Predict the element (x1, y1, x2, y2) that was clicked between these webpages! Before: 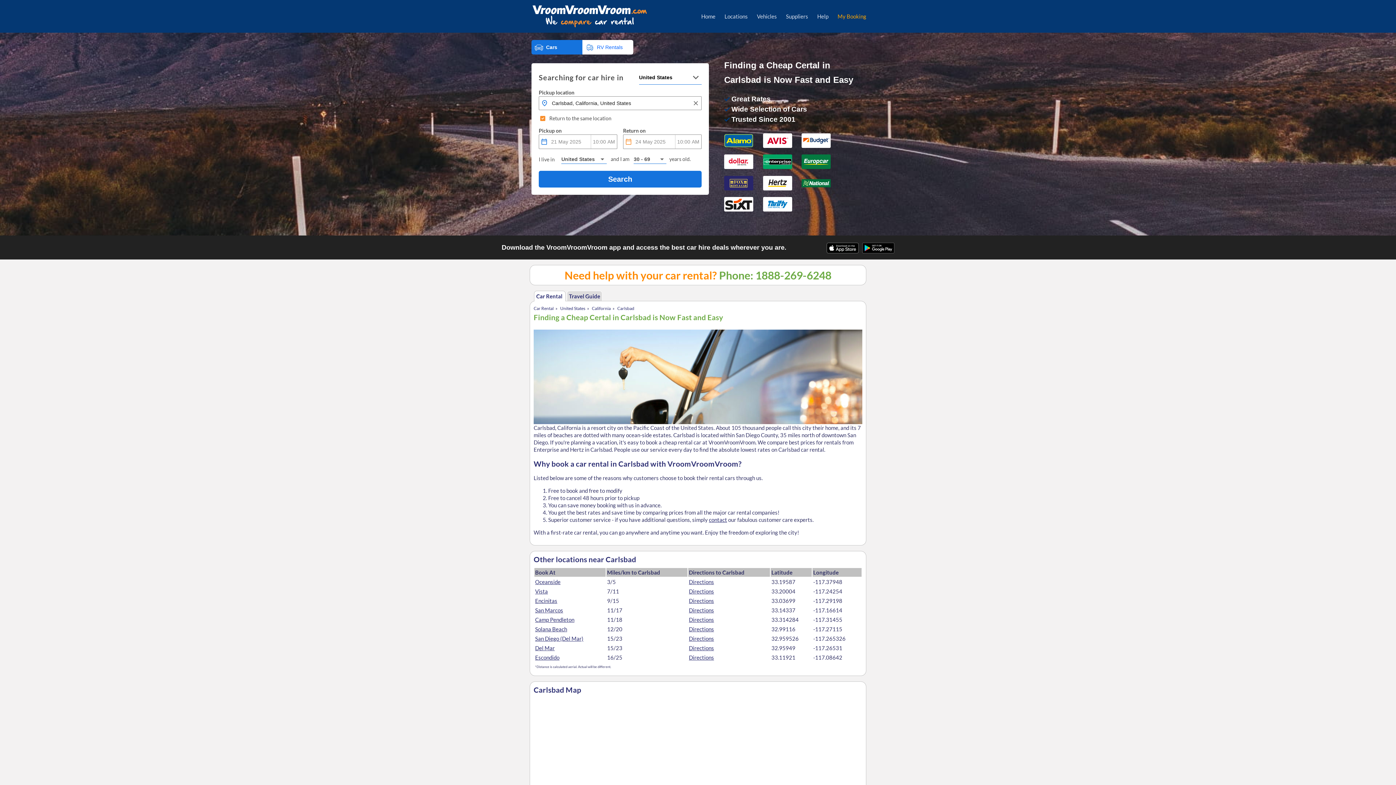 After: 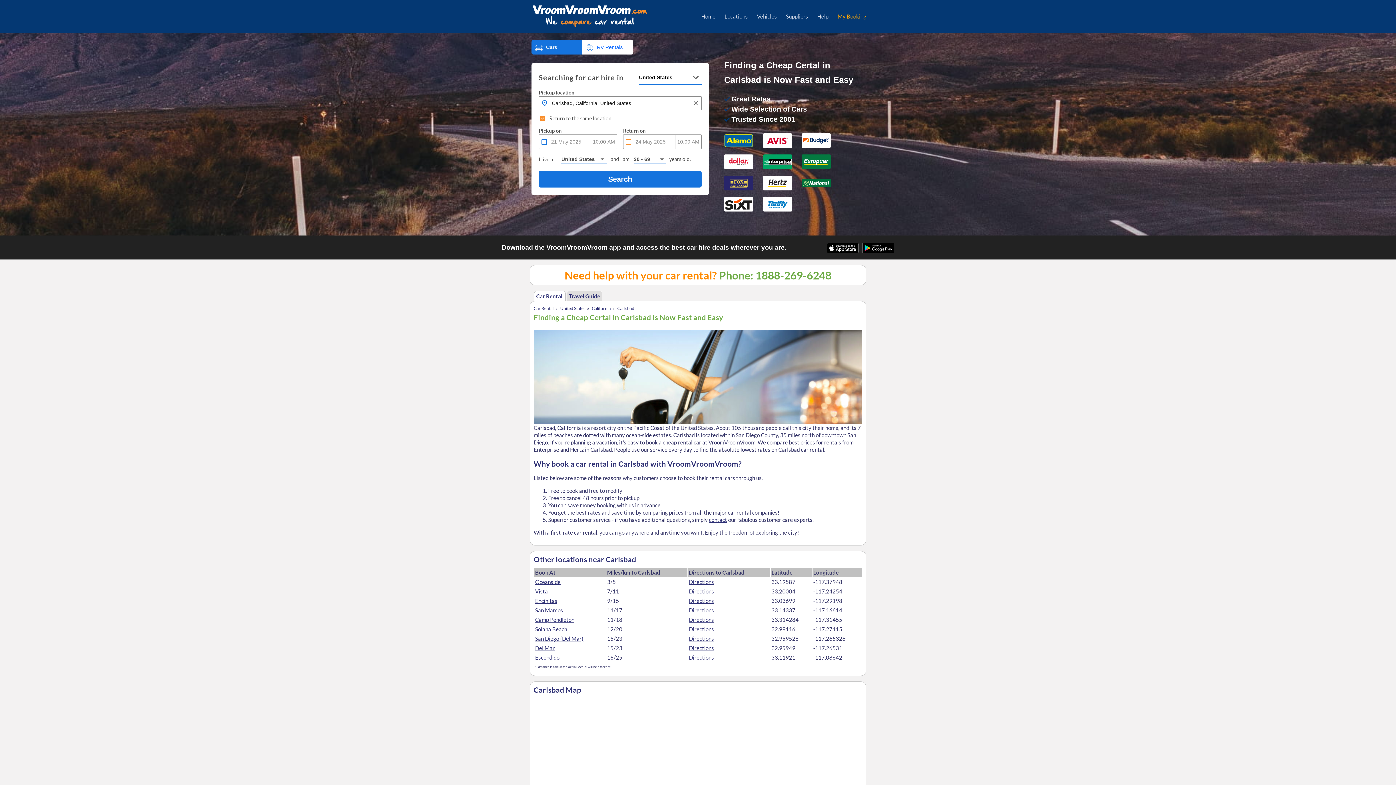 Action: bbox: (862, 247, 894, 255)